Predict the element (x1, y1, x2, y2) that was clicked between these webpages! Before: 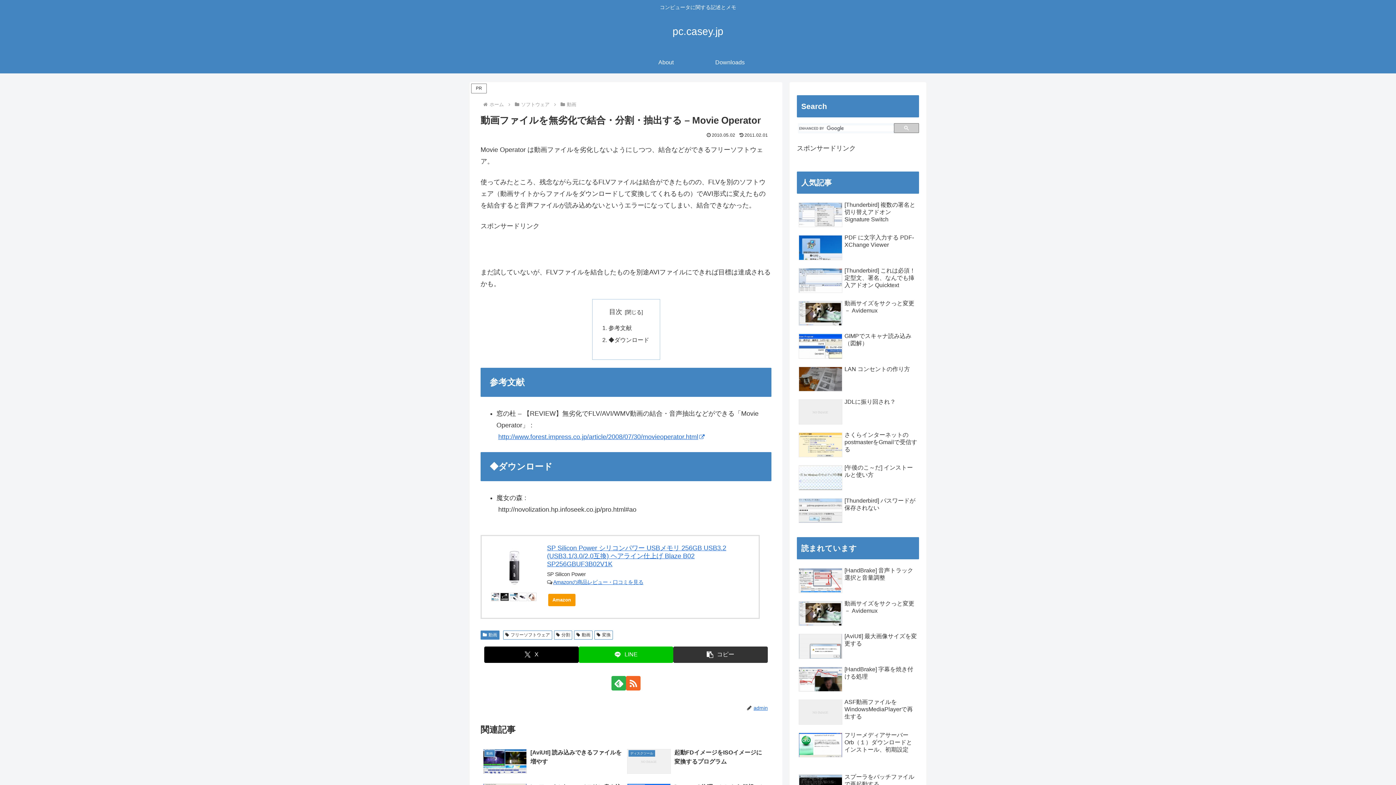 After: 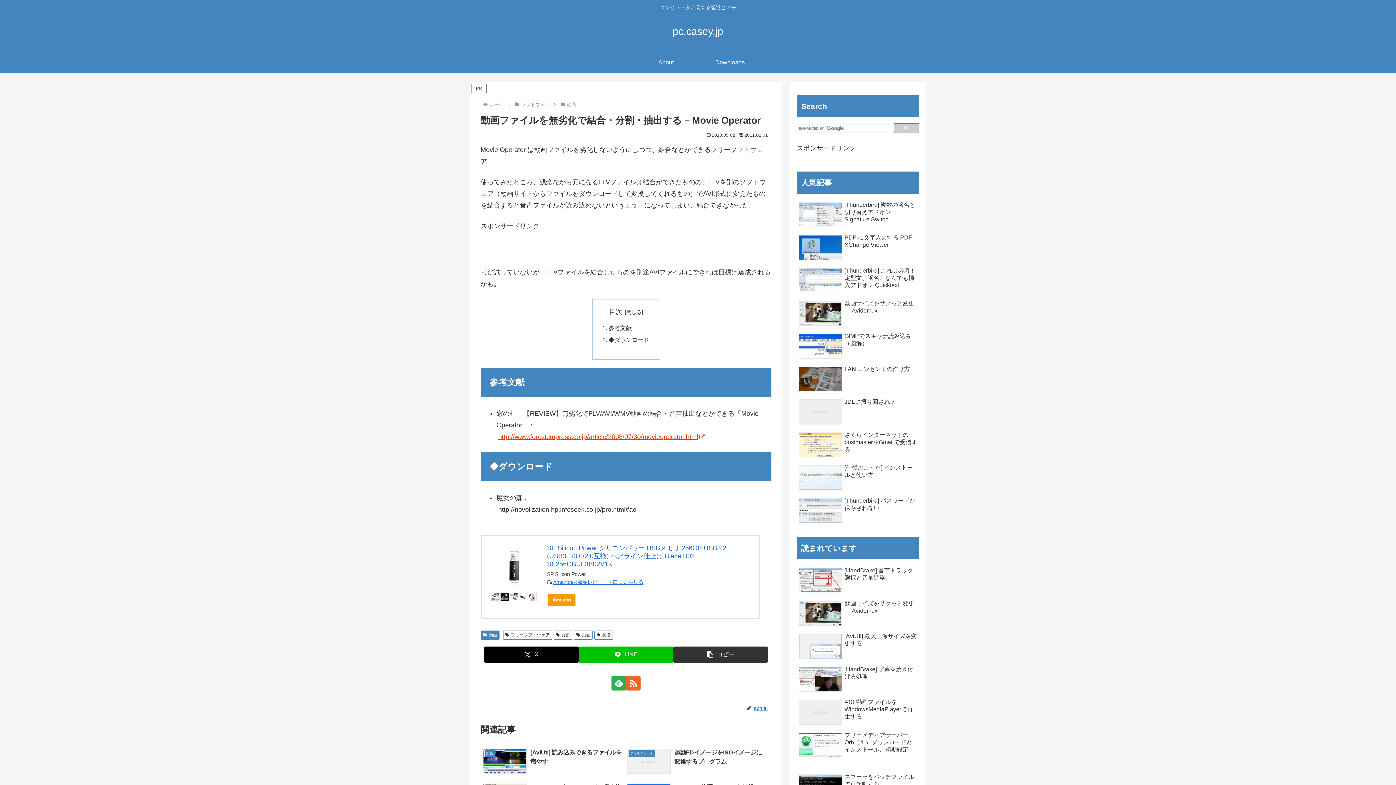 Action: label: http://www.forest.impress.co.jp/article/2008/07/30/movieoperator.html bbox: (498, 433, 704, 440)